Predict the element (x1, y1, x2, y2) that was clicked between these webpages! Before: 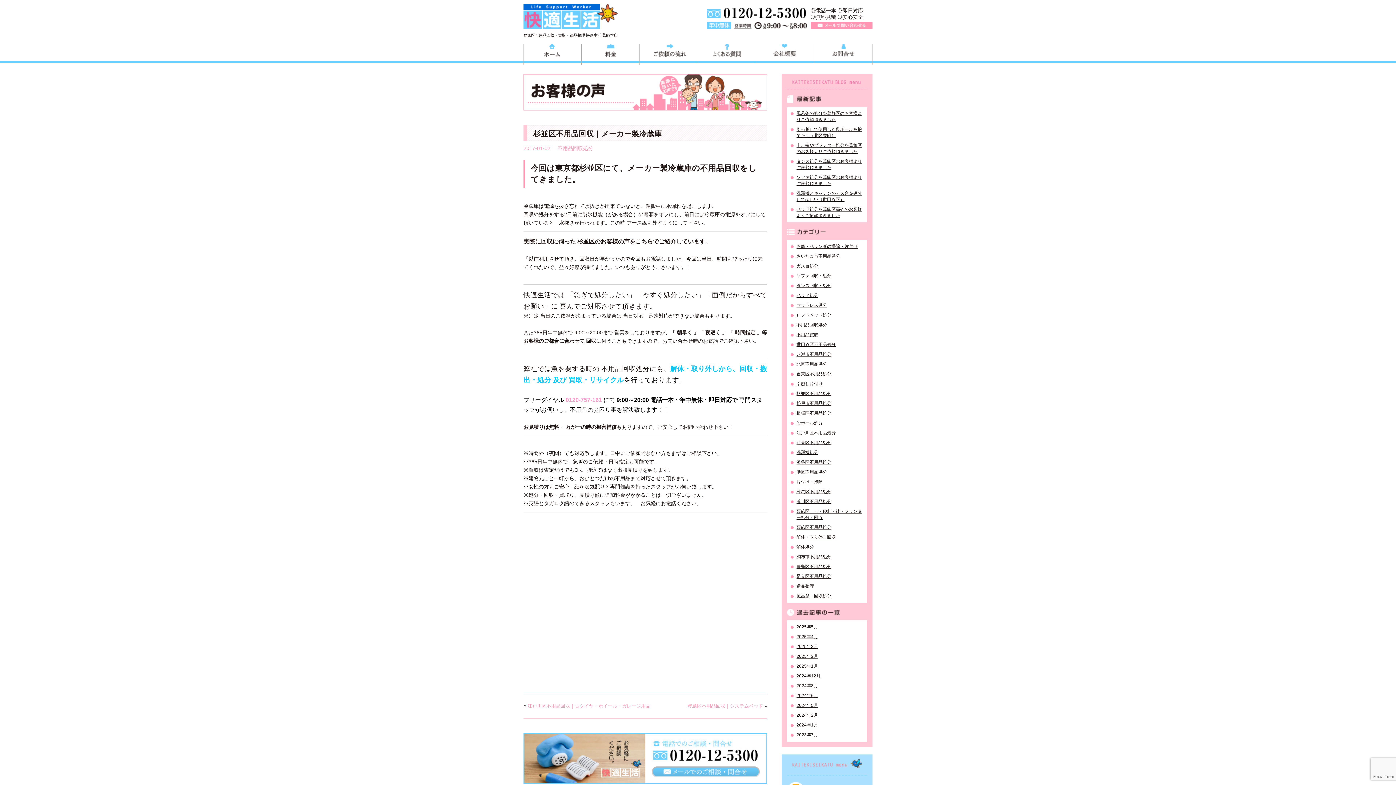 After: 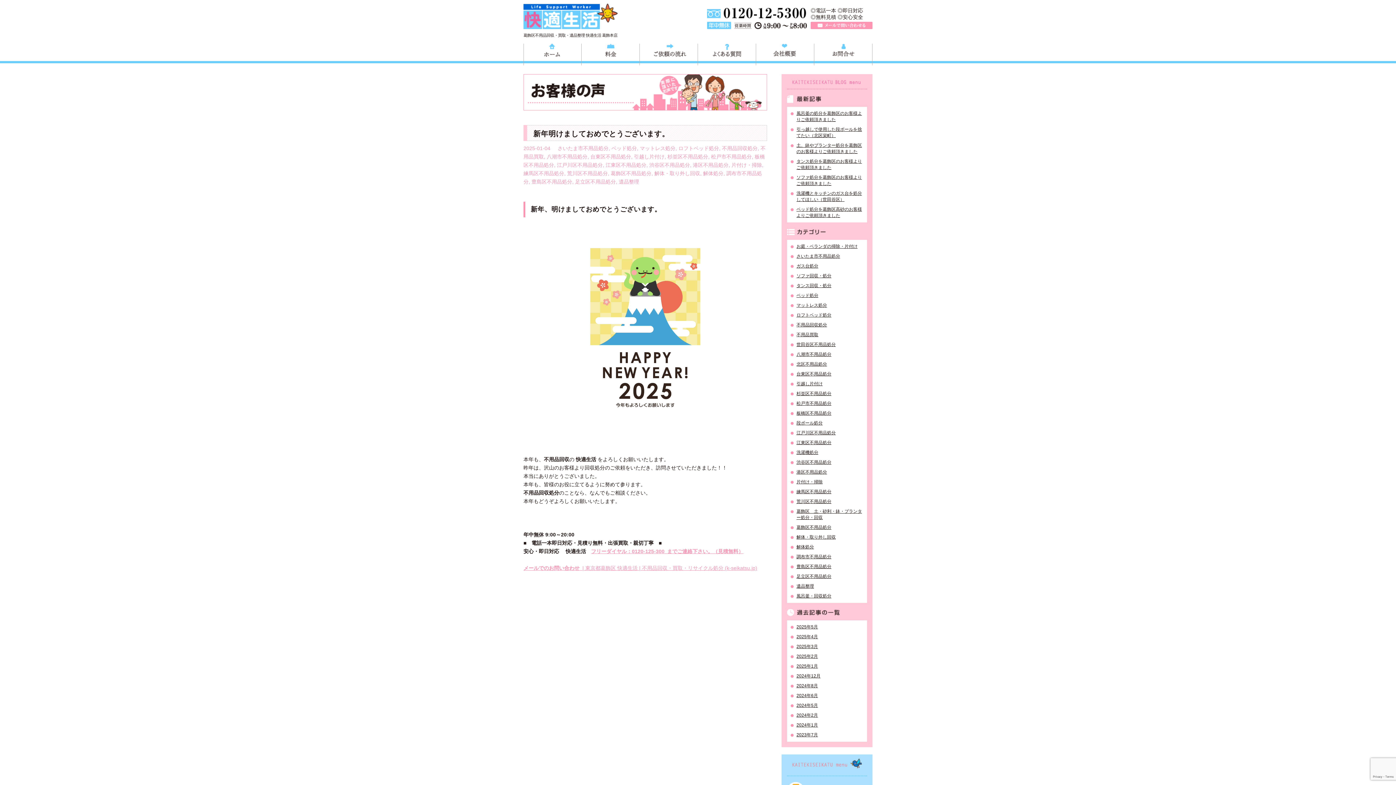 Action: bbox: (790, 583, 863, 589) label: 遺品整理